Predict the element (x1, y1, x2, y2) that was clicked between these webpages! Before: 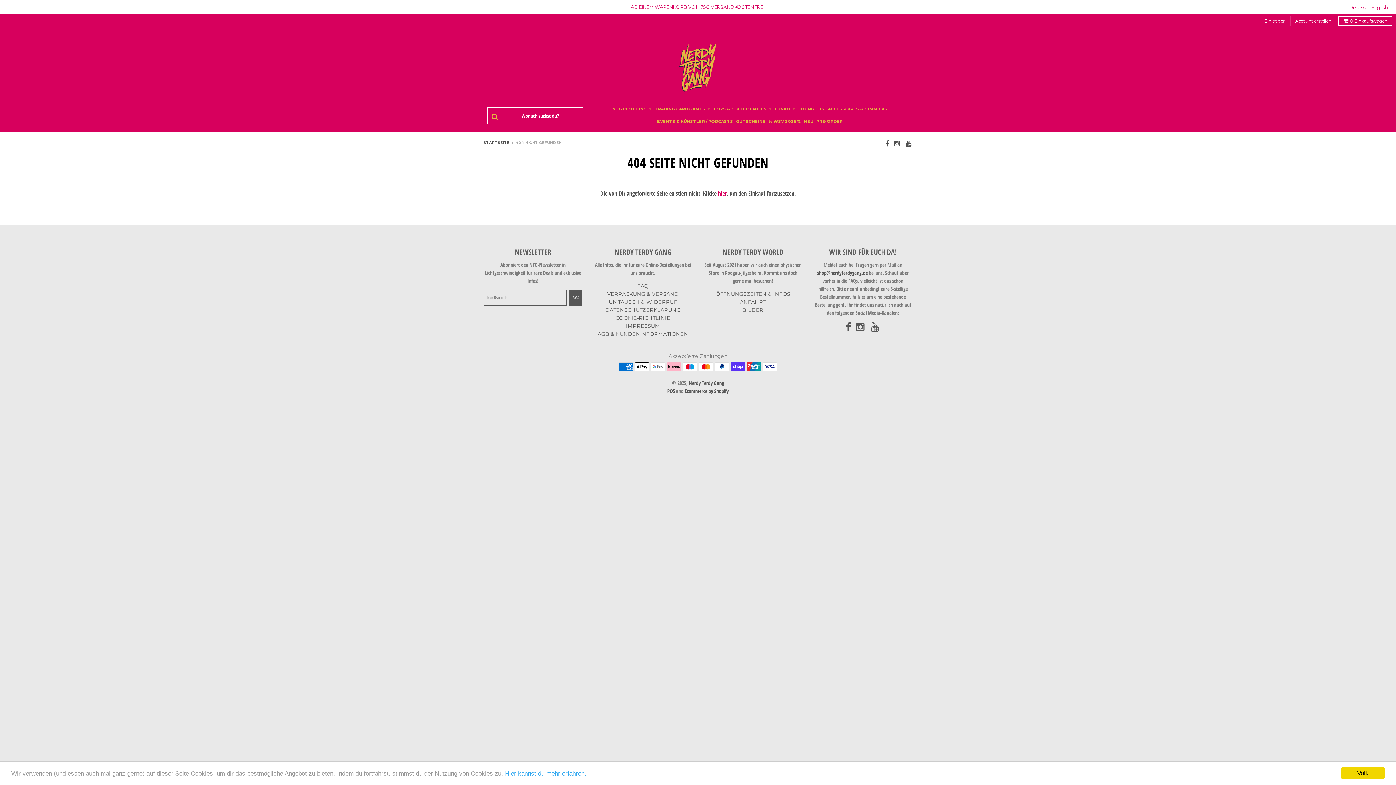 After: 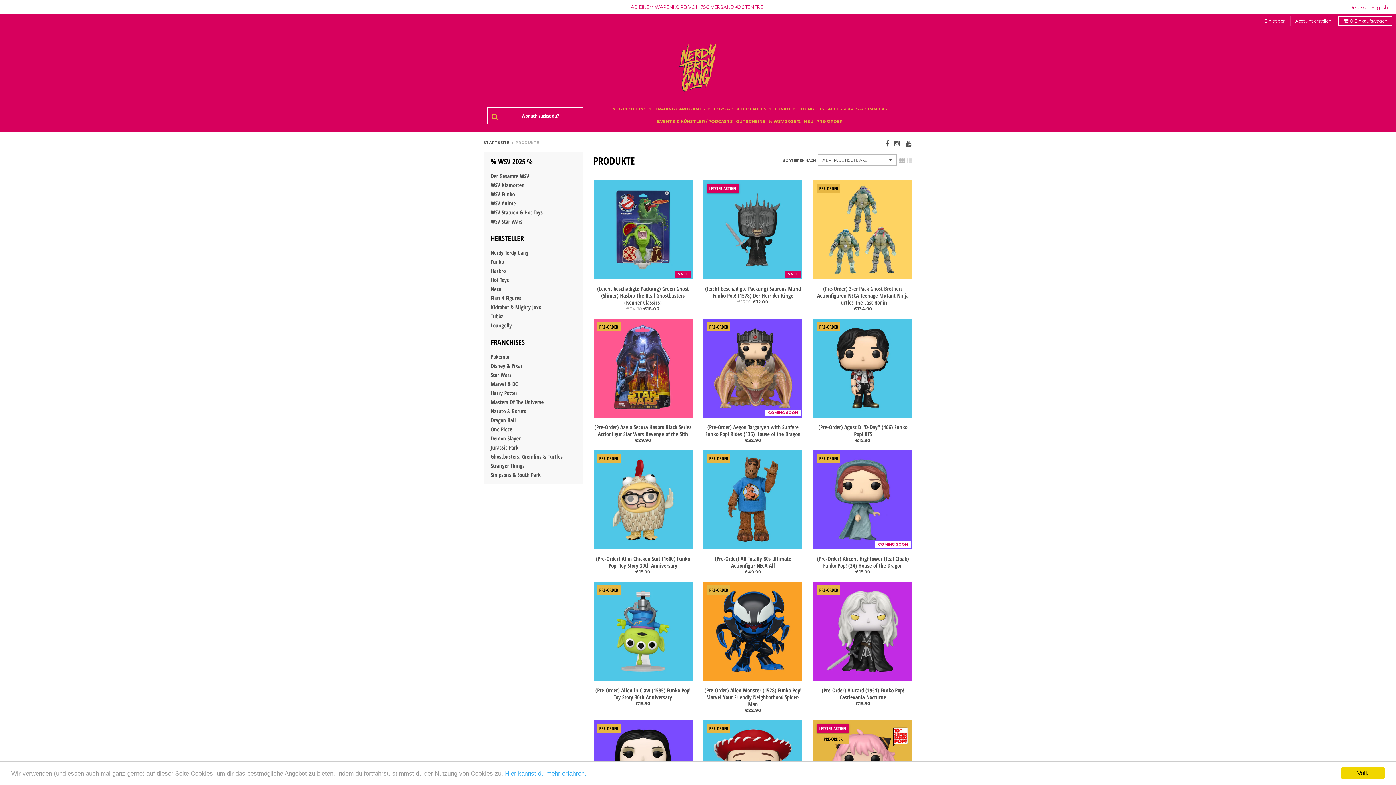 Action: bbox: (718, 189, 726, 197) label: hier